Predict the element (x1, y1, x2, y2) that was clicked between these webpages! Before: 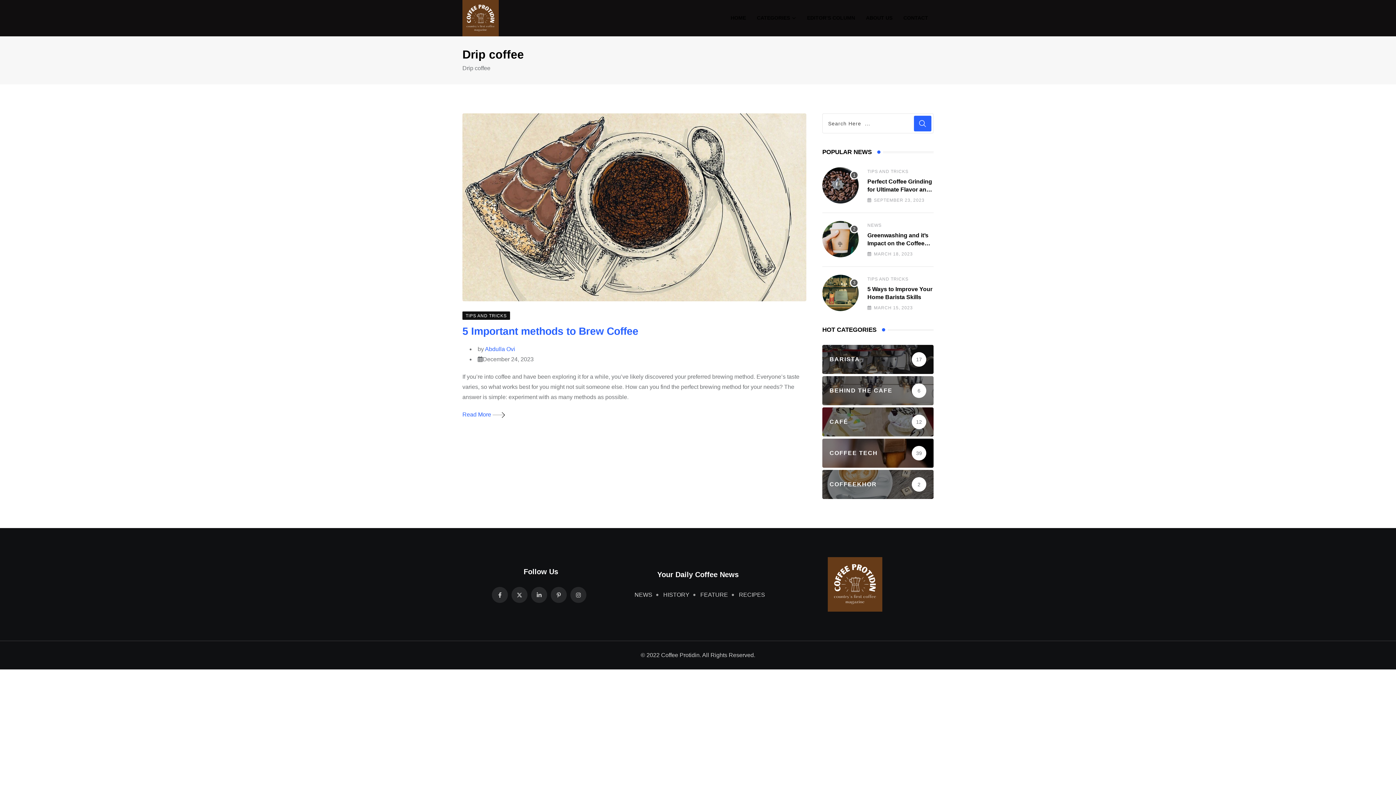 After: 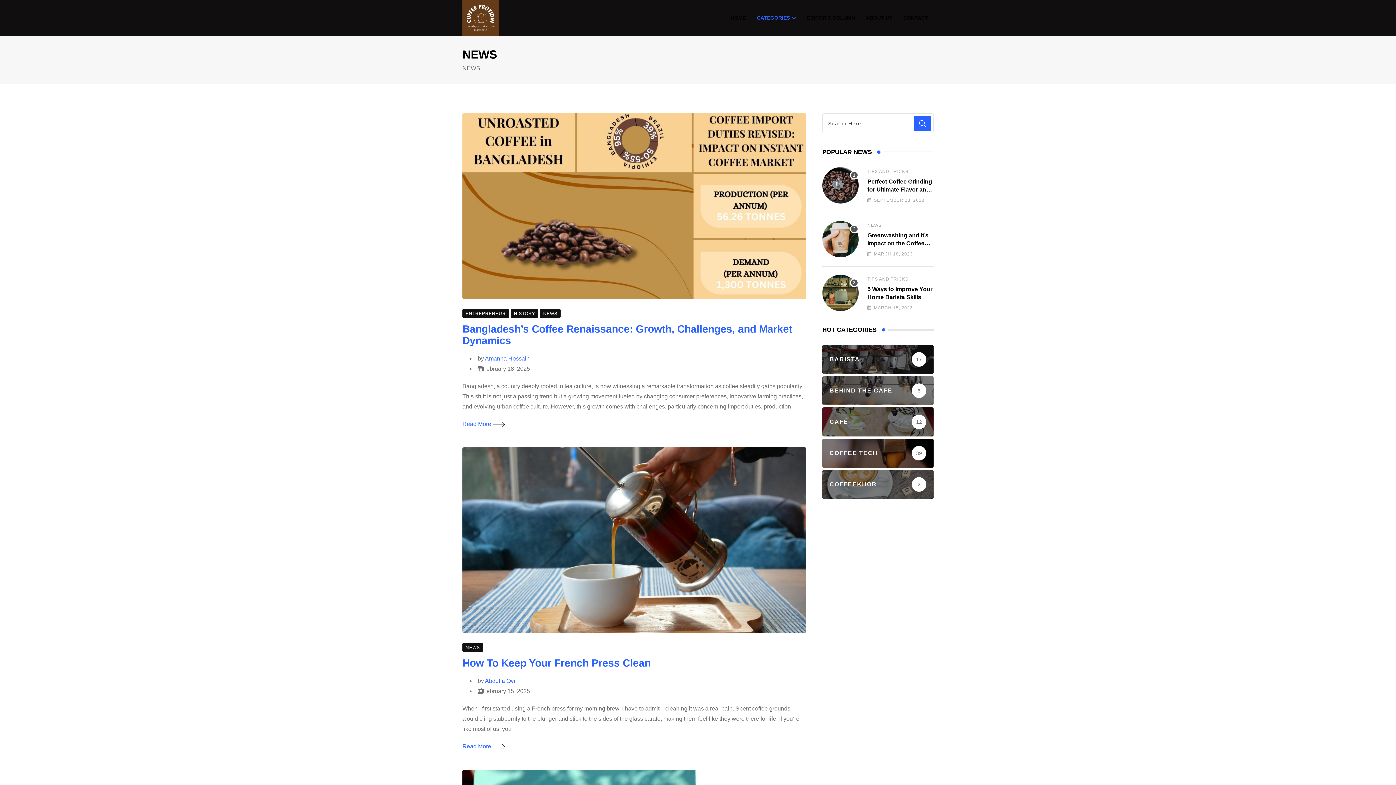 Action: label: NEWS bbox: (627, 591, 652, 599)